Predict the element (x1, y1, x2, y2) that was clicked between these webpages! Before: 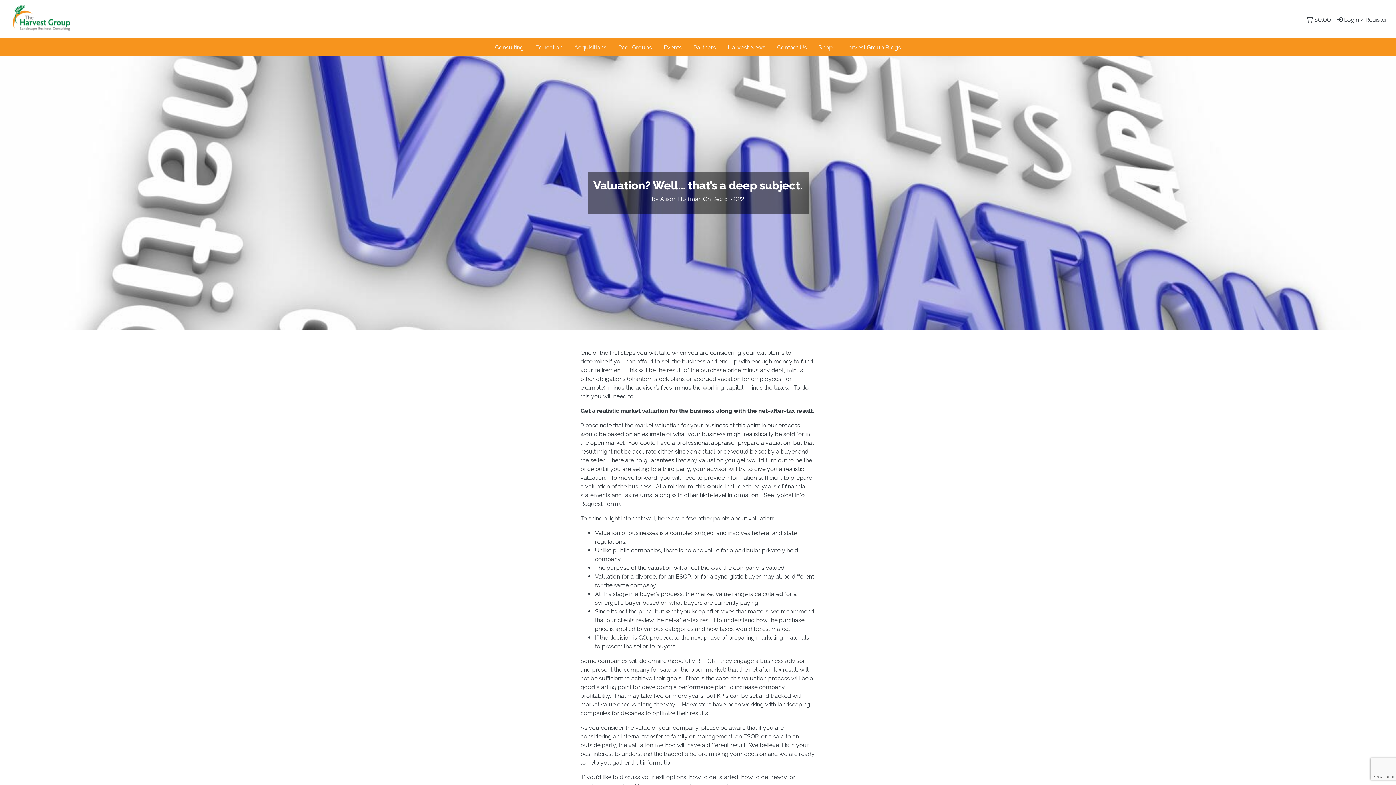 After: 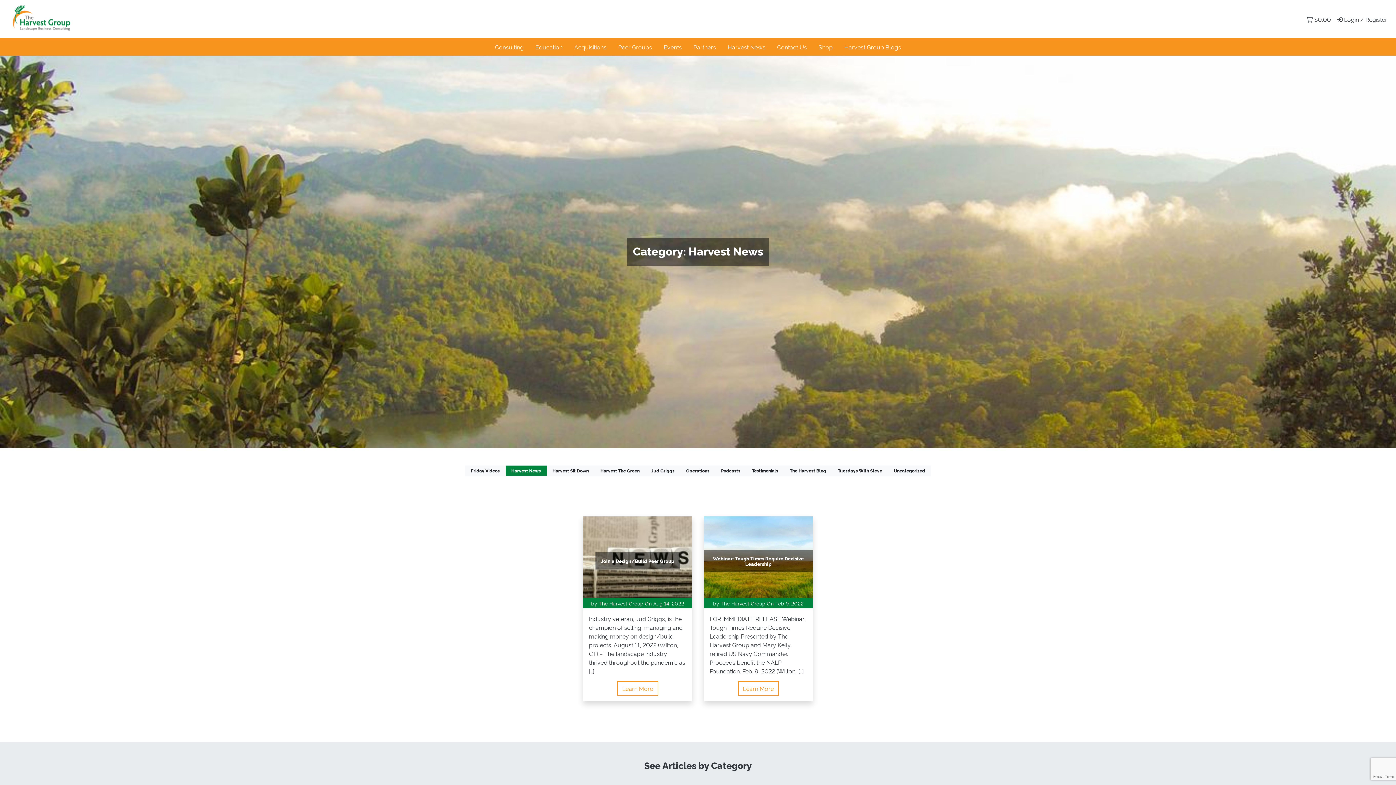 Action: label: Harvest News bbox: (722, 38, 771, 55)